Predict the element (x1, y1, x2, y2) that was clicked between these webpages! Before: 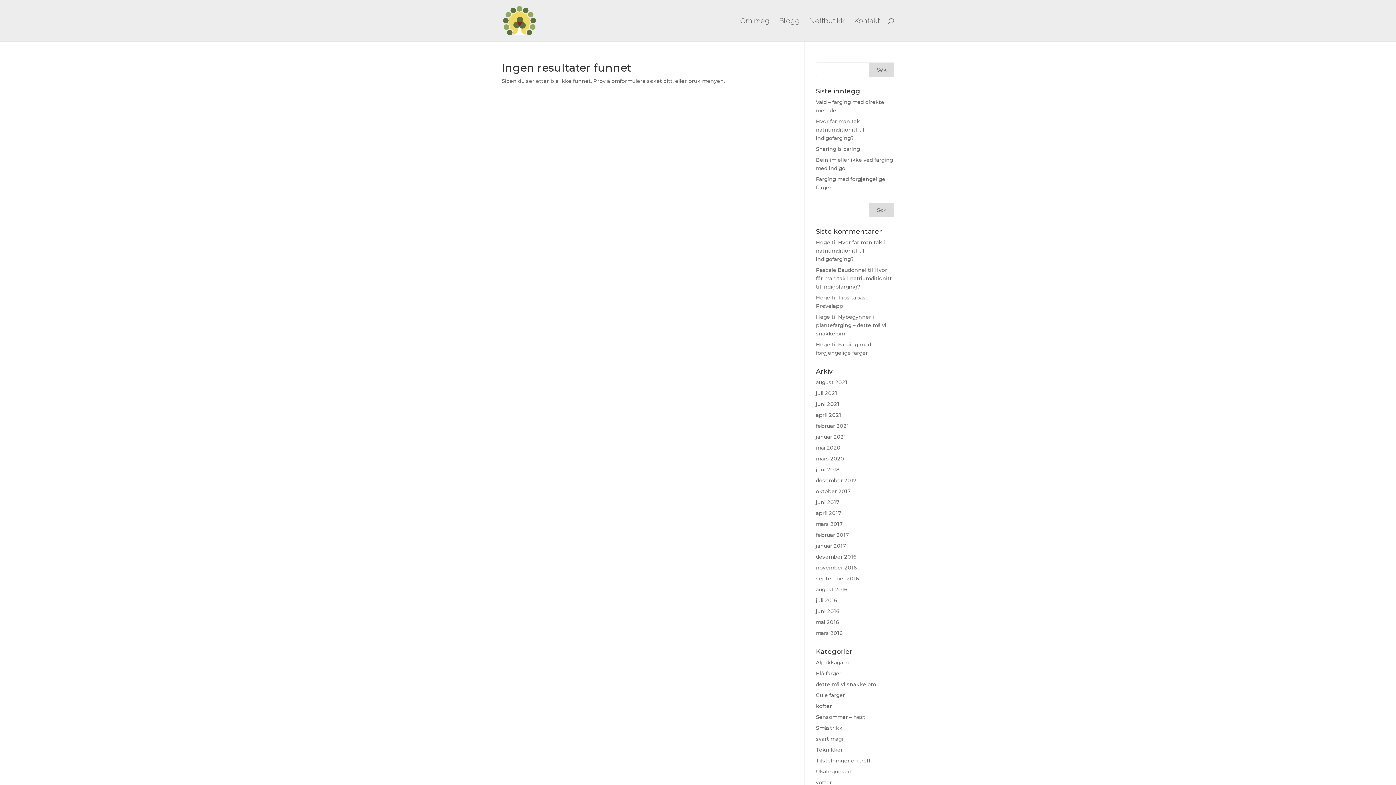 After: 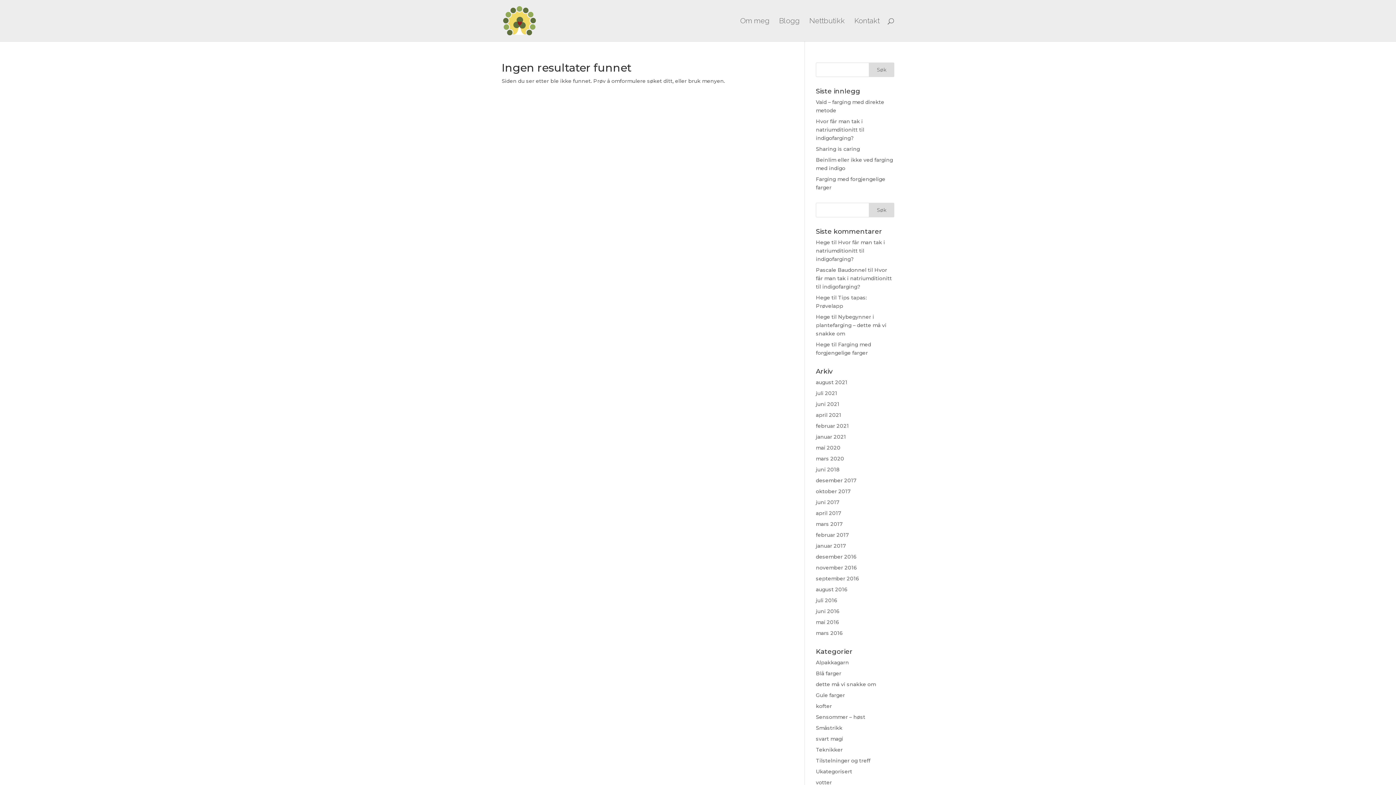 Action: label: mai 2020 bbox: (816, 444, 840, 451)